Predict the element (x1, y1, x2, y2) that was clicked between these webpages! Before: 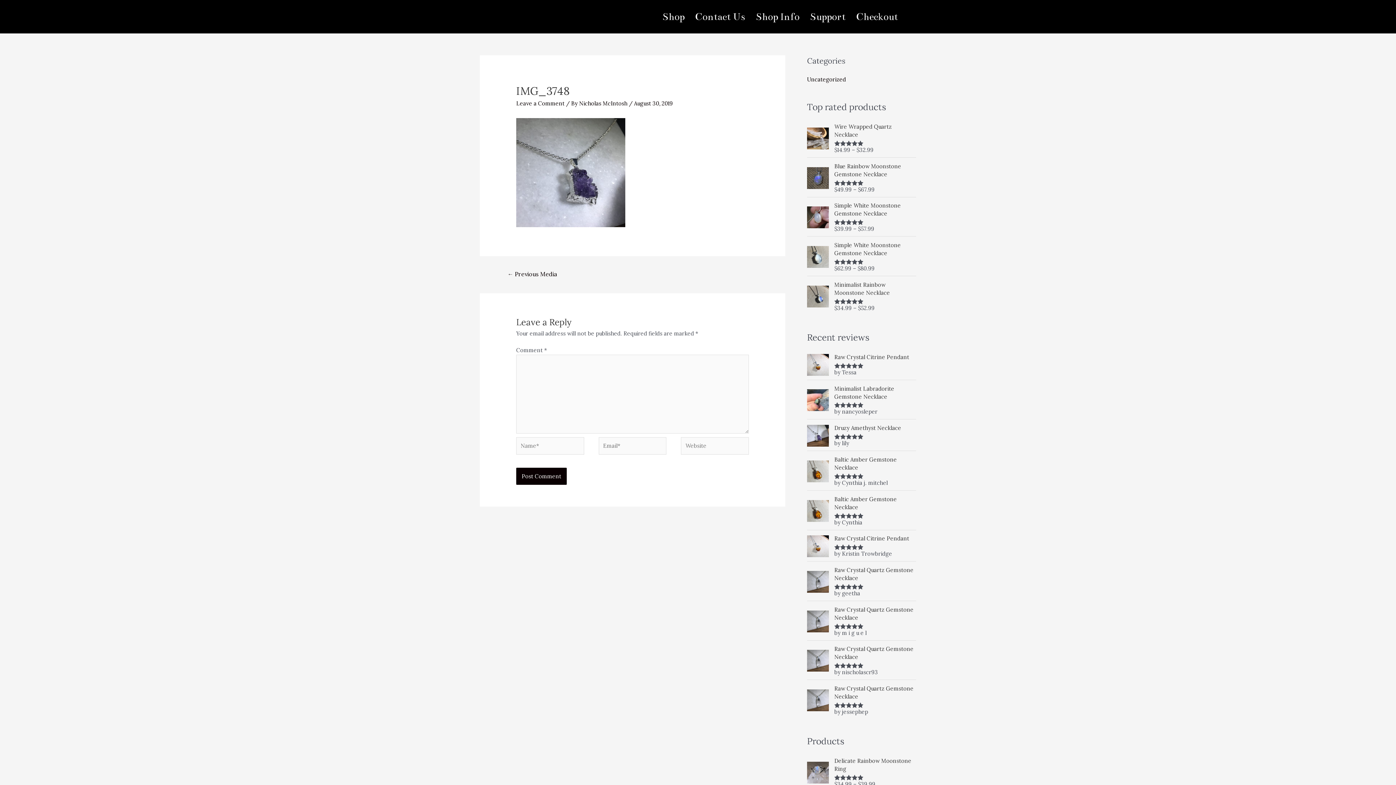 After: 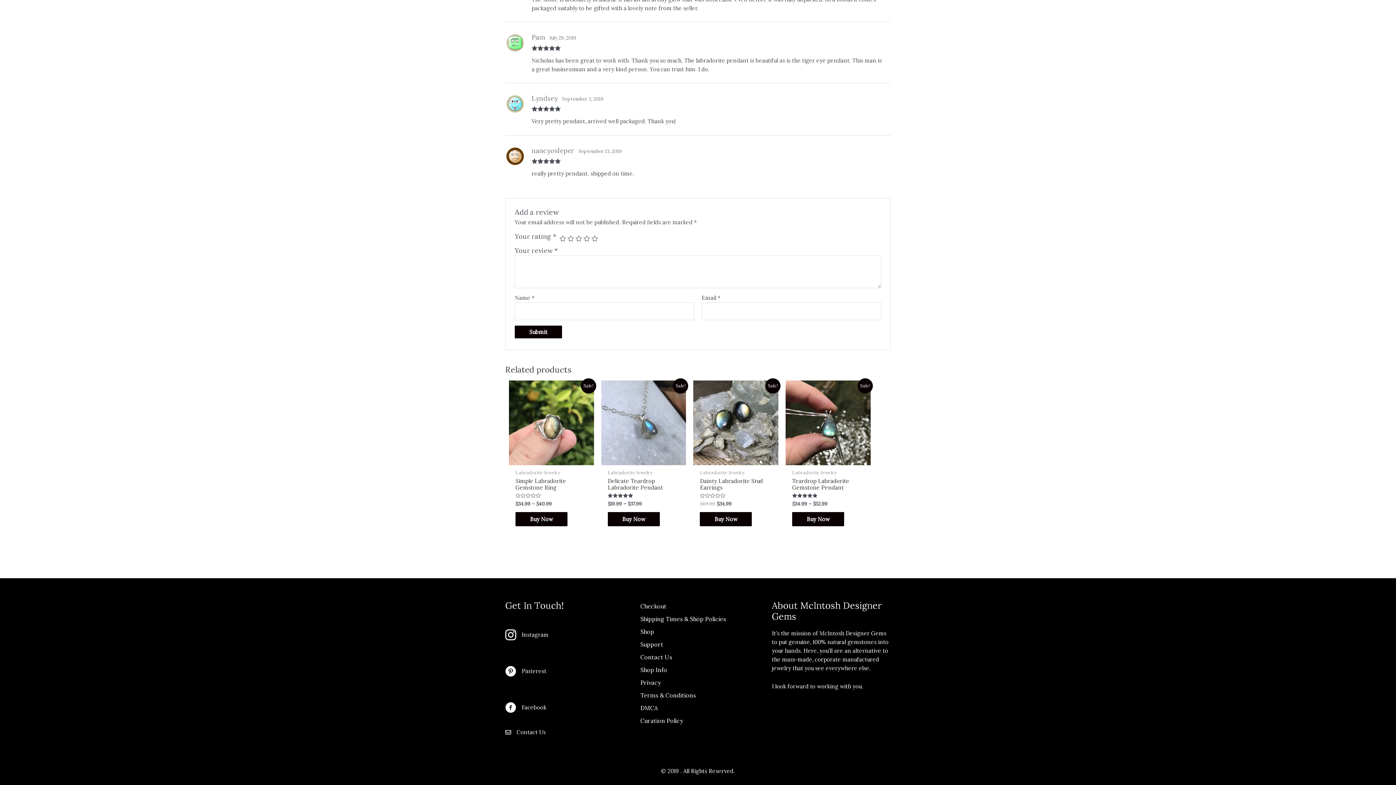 Action: bbox: (834, 384, 916, 400) label: Minimalist Labradorite Gemstone Necklace